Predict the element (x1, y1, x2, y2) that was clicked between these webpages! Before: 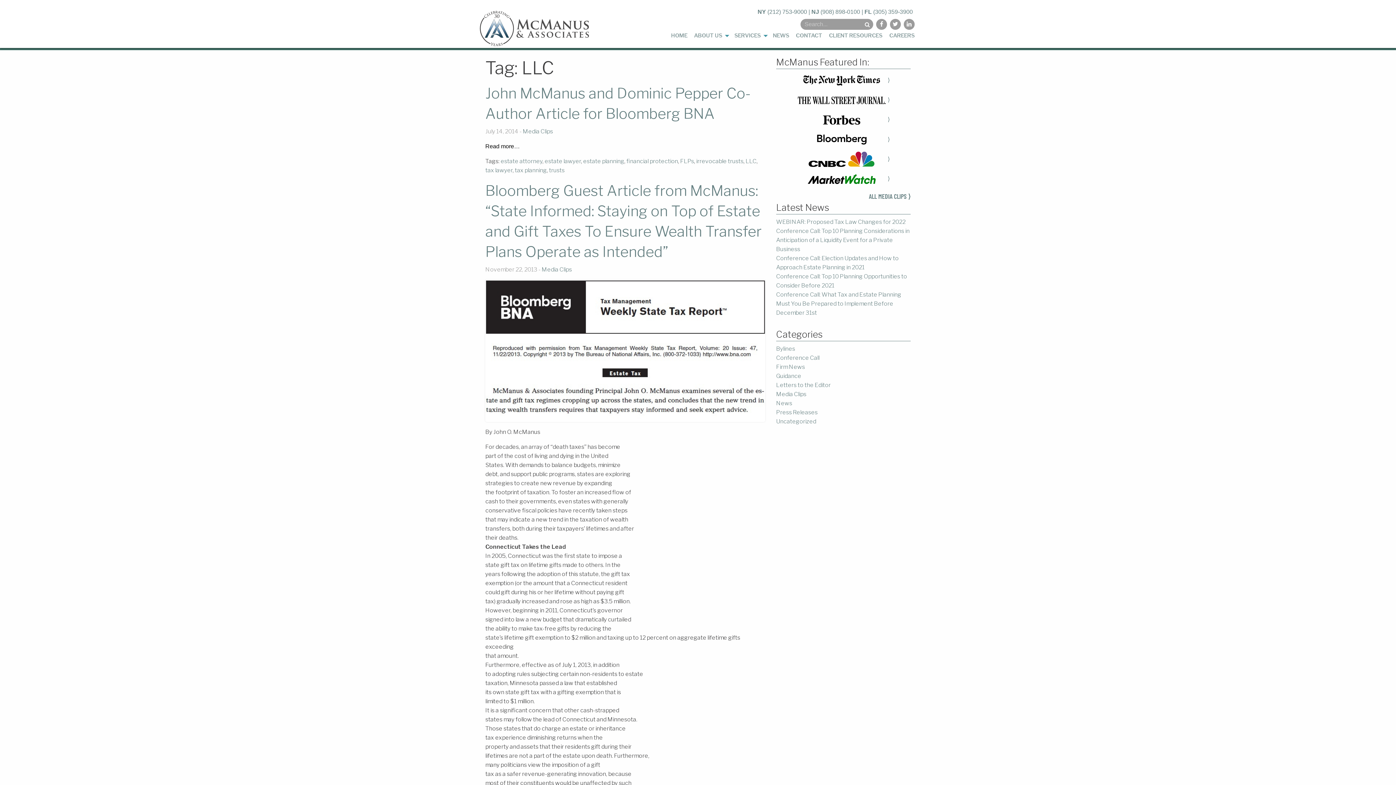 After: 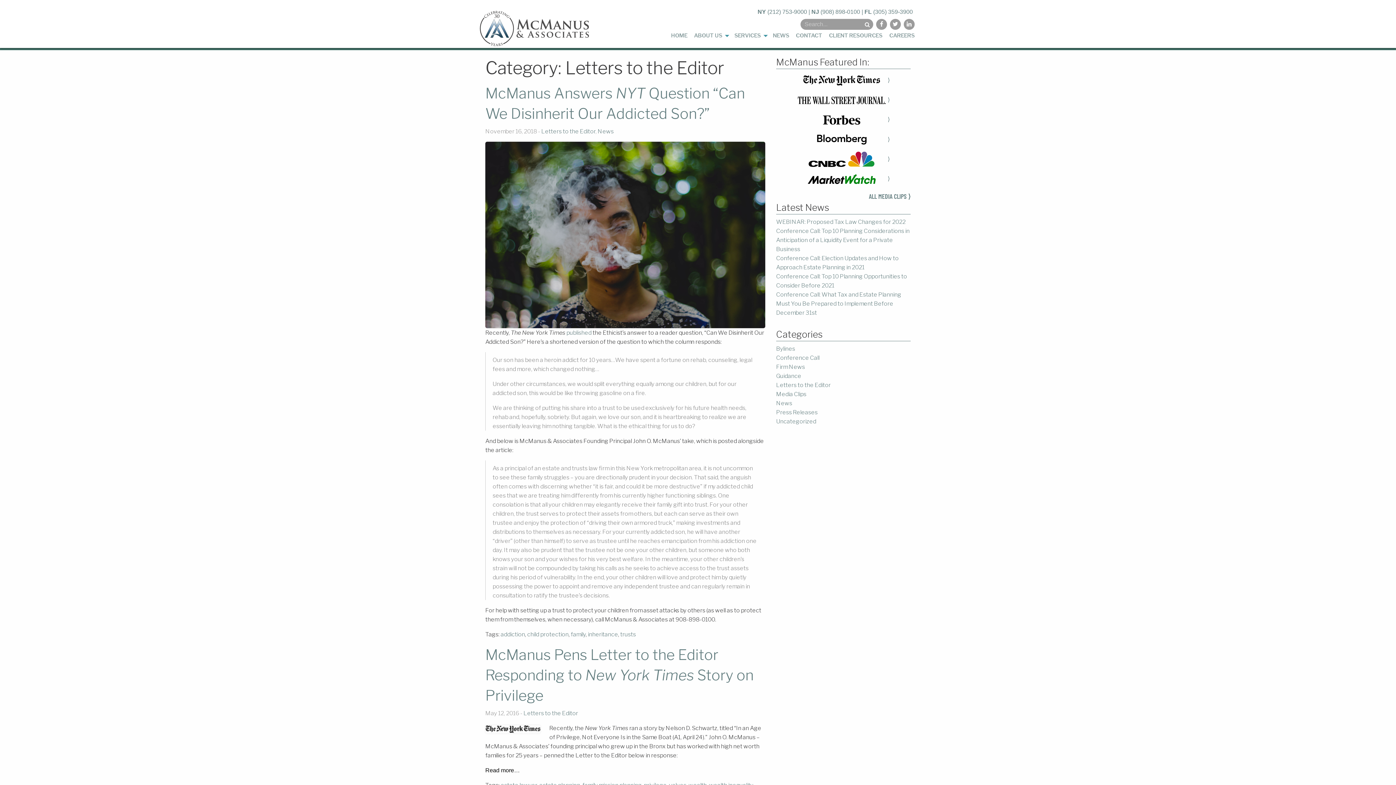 Action: bbox: (776, 381, 830, 388) label: Letters to the Editor